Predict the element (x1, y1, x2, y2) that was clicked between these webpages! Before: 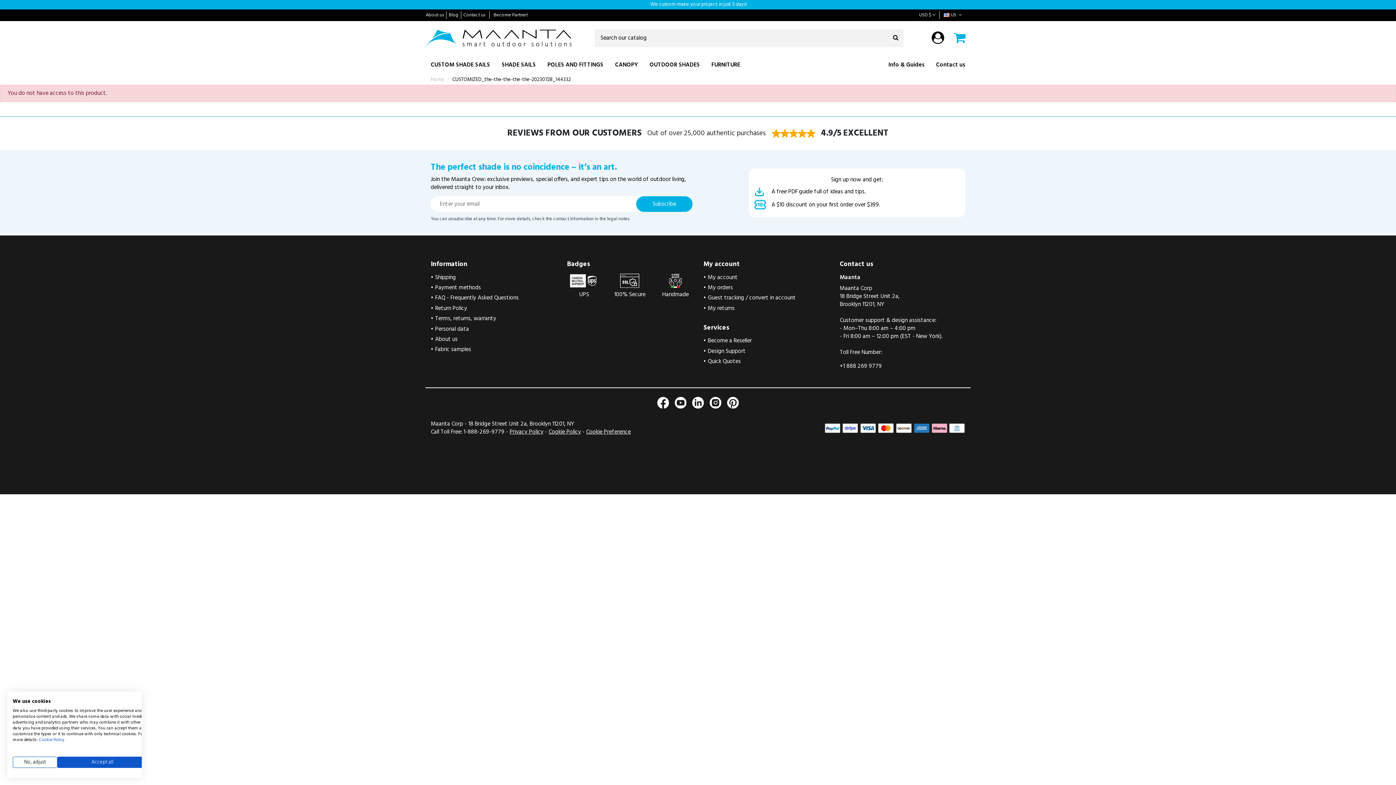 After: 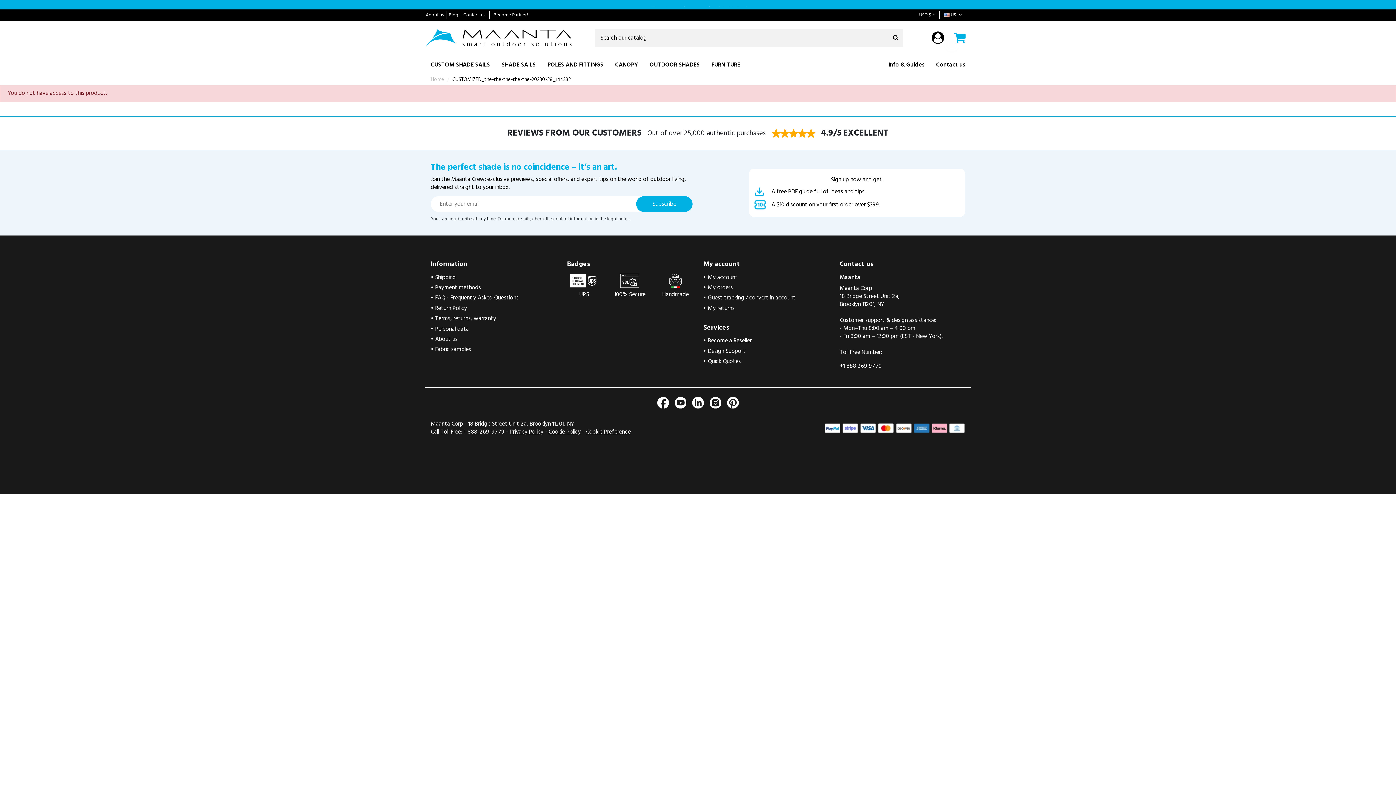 Action: label: Accept all cookies bbox: (57, 756, 147, 768)